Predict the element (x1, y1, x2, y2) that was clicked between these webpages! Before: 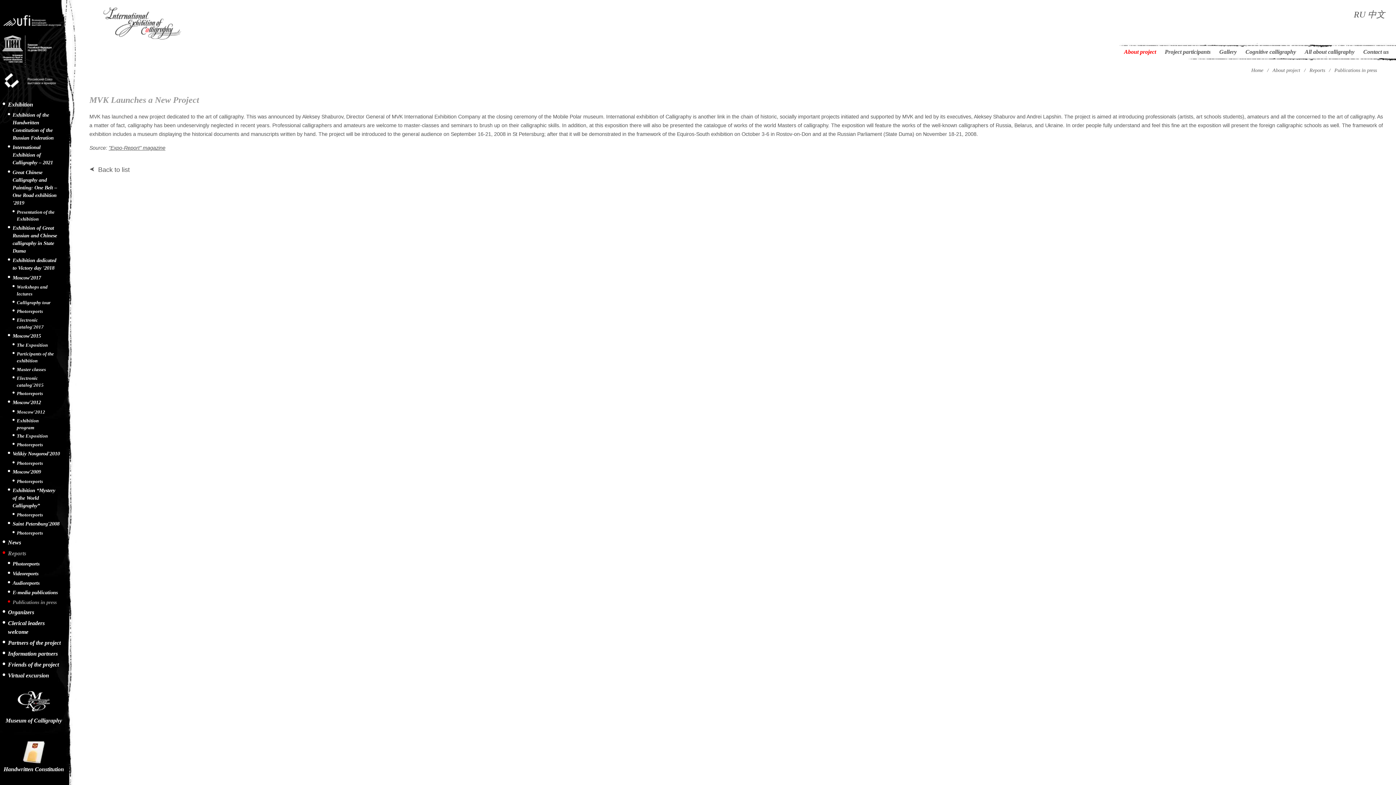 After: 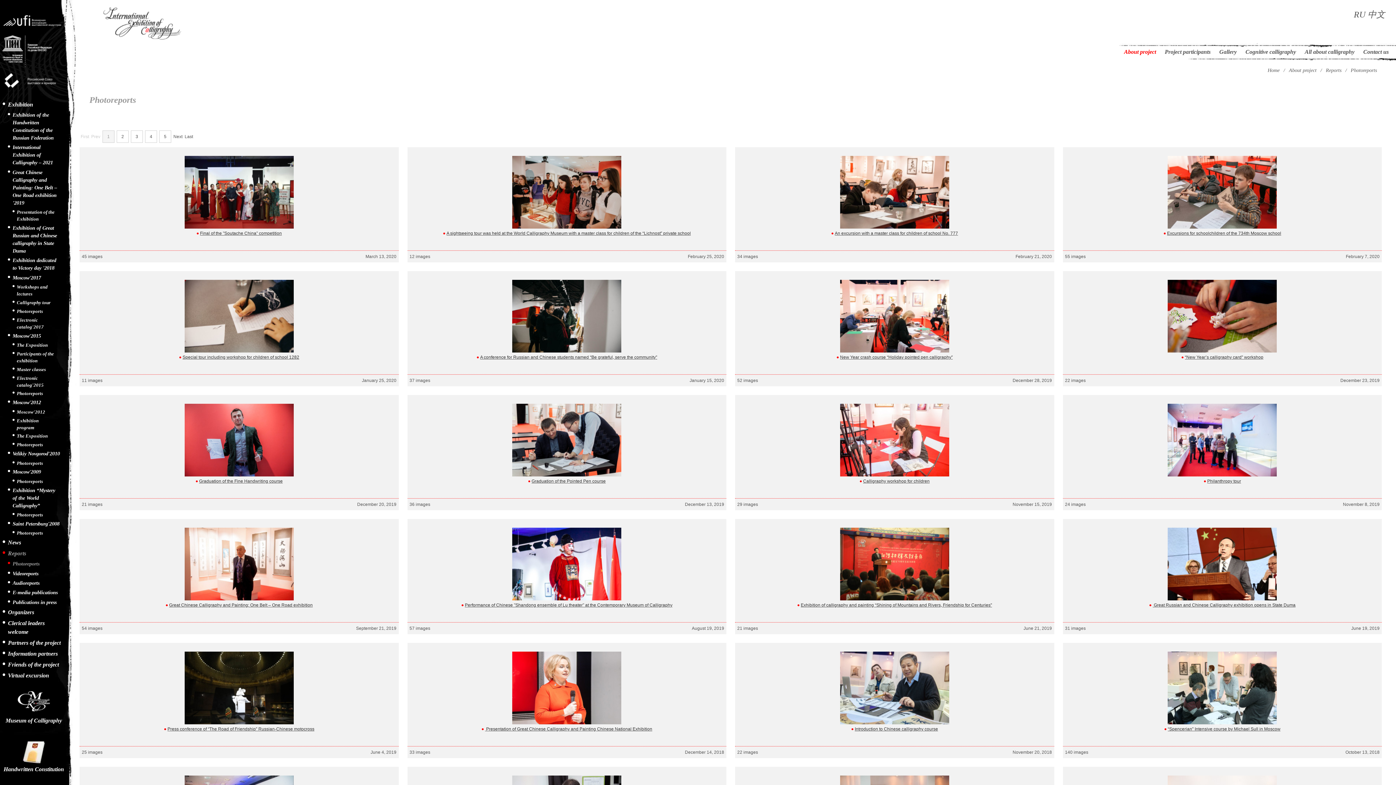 Action: label: Photoreports bbox: (7, 560, 39, 570)